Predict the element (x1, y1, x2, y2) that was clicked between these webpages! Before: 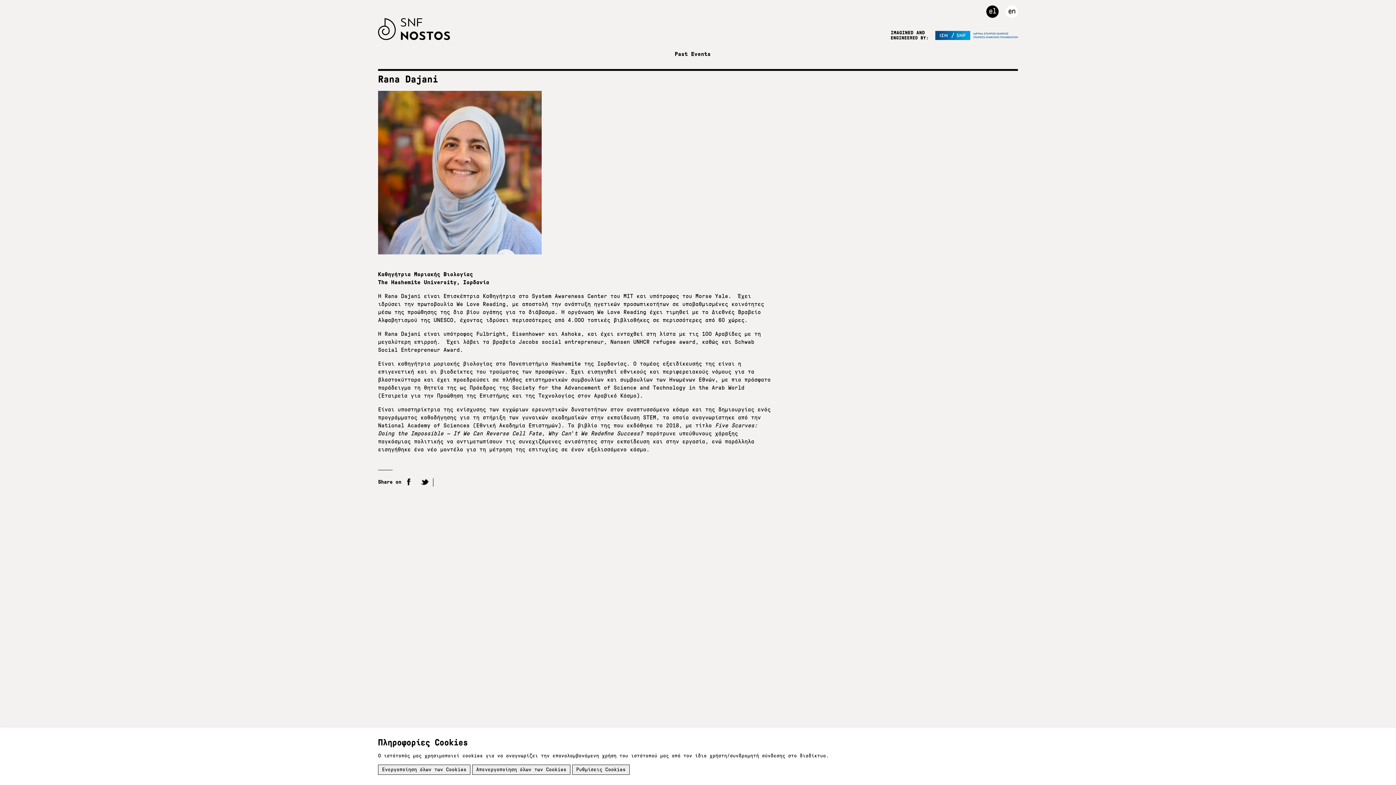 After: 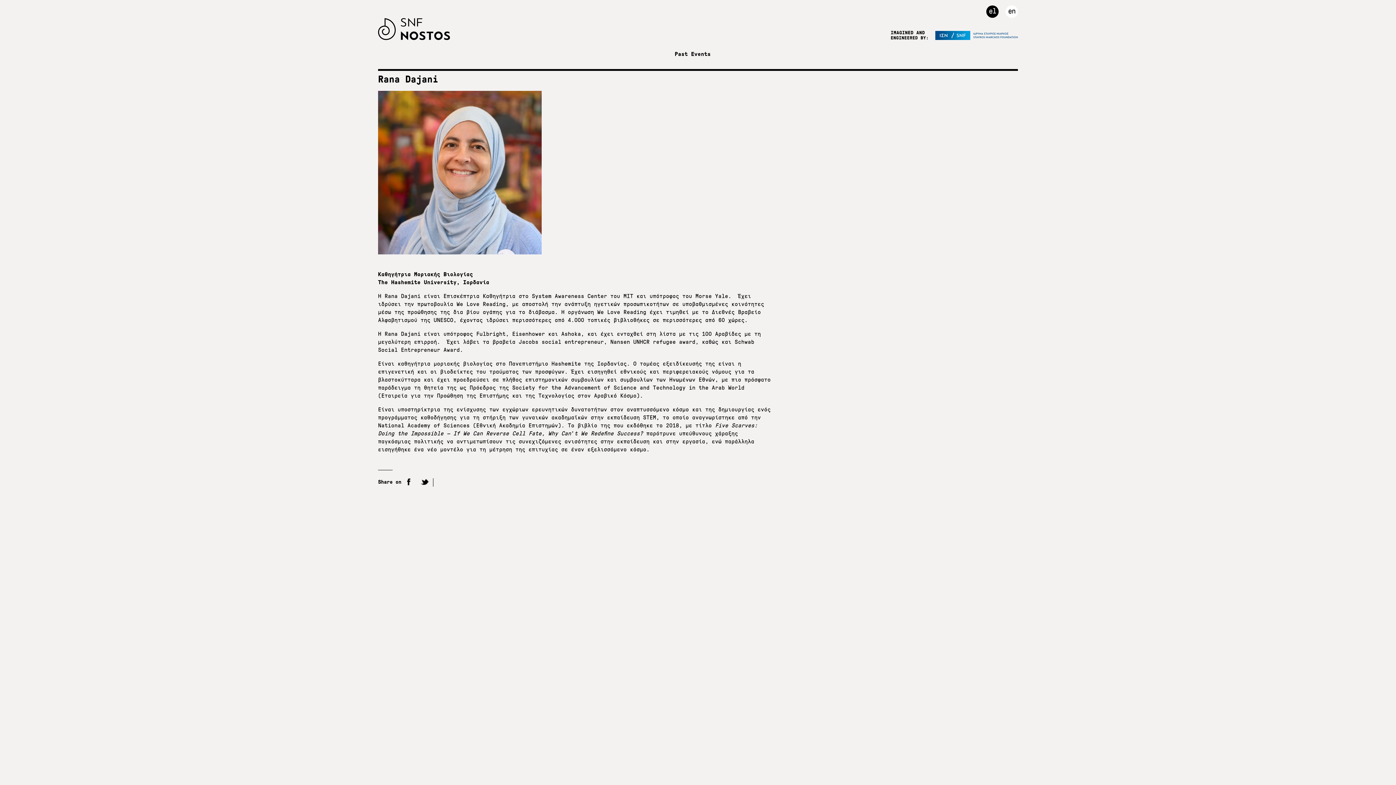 Action: label: Απενεργοποίηση όλων των Cookies bbox: (472, 765, 570, 775)